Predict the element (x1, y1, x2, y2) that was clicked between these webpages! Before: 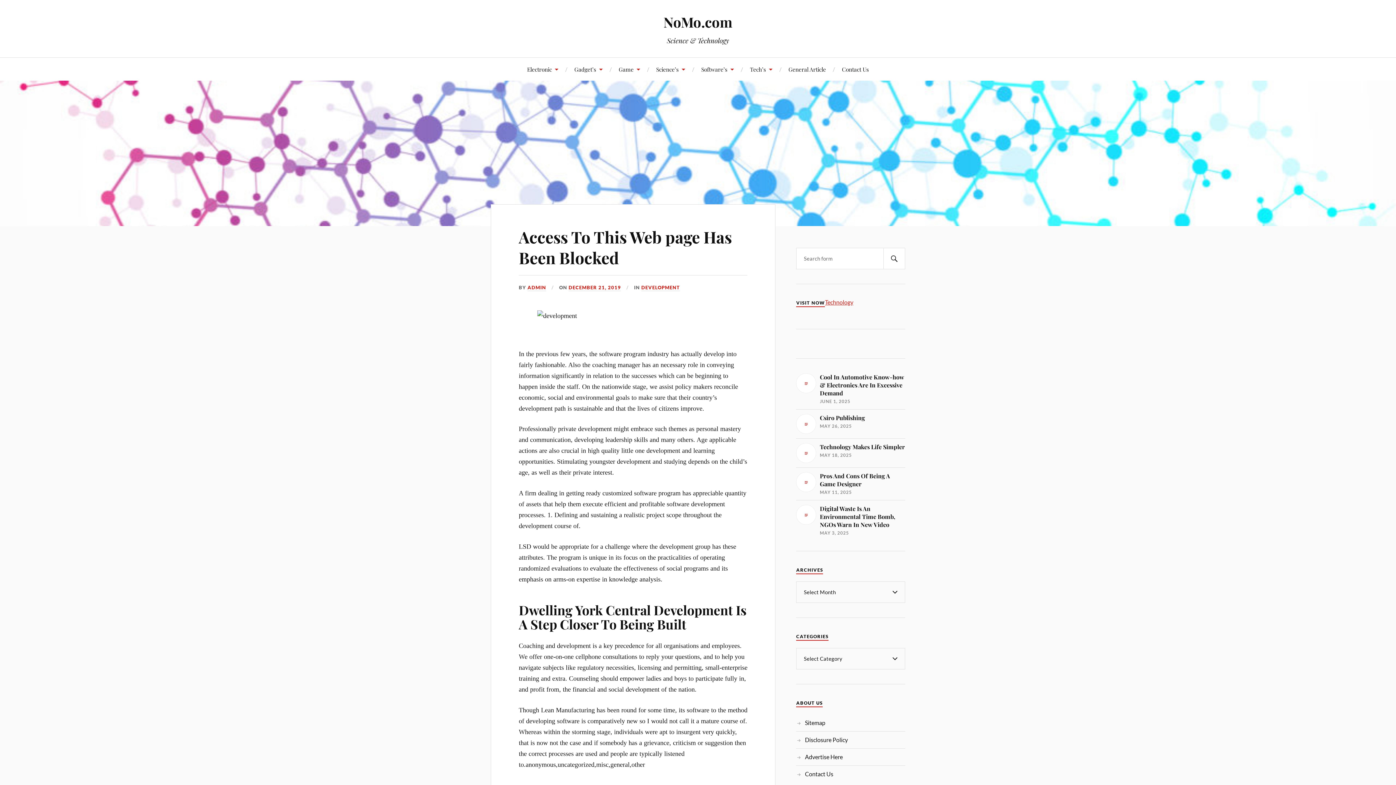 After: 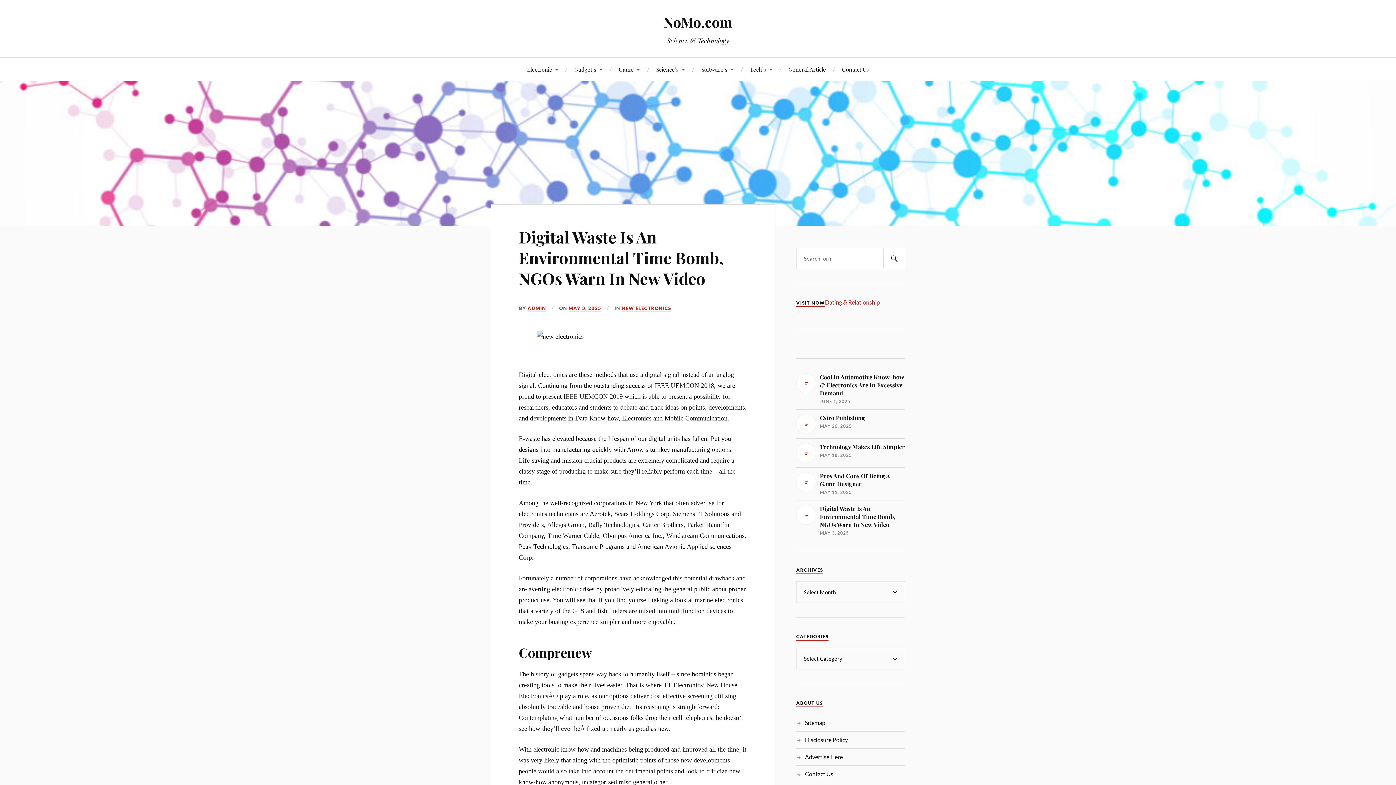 Action: label: Digital Waste Is An Environmental Time Bomb, NGOs Warn In New Video

MAY 3, 2025 bbox: (796, 505, 905, 536)